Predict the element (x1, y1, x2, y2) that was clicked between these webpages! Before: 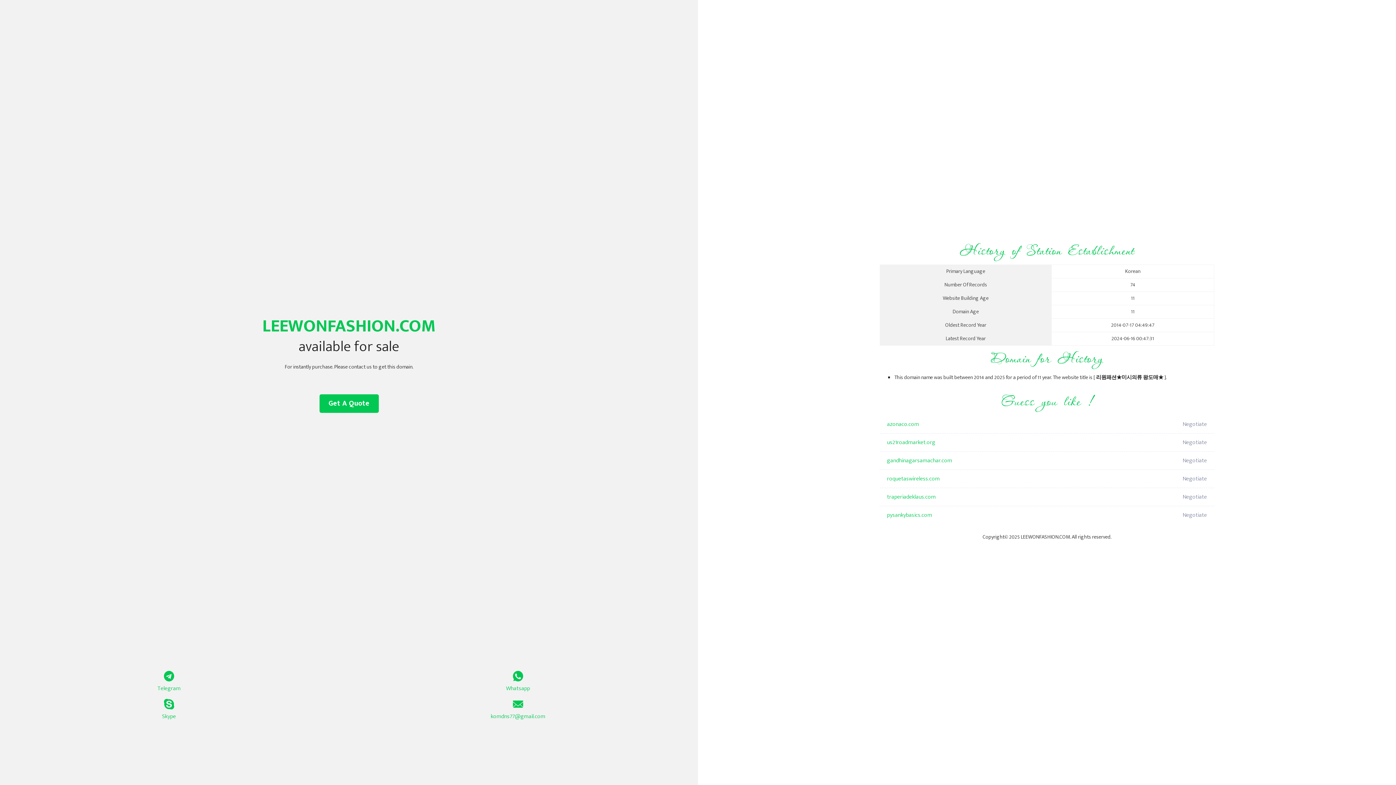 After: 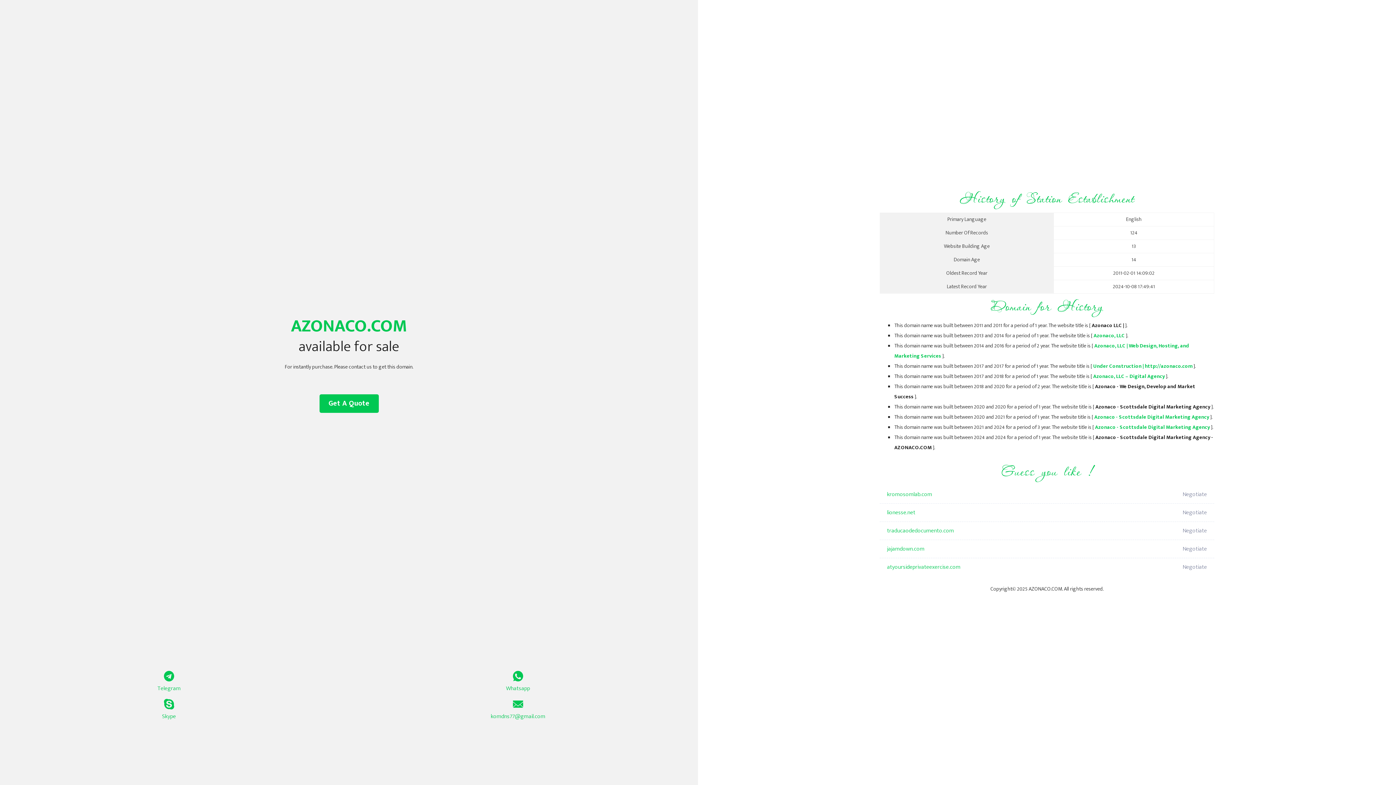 Action: bbox: (887, 415, 1098, 433) label: azonaco.com